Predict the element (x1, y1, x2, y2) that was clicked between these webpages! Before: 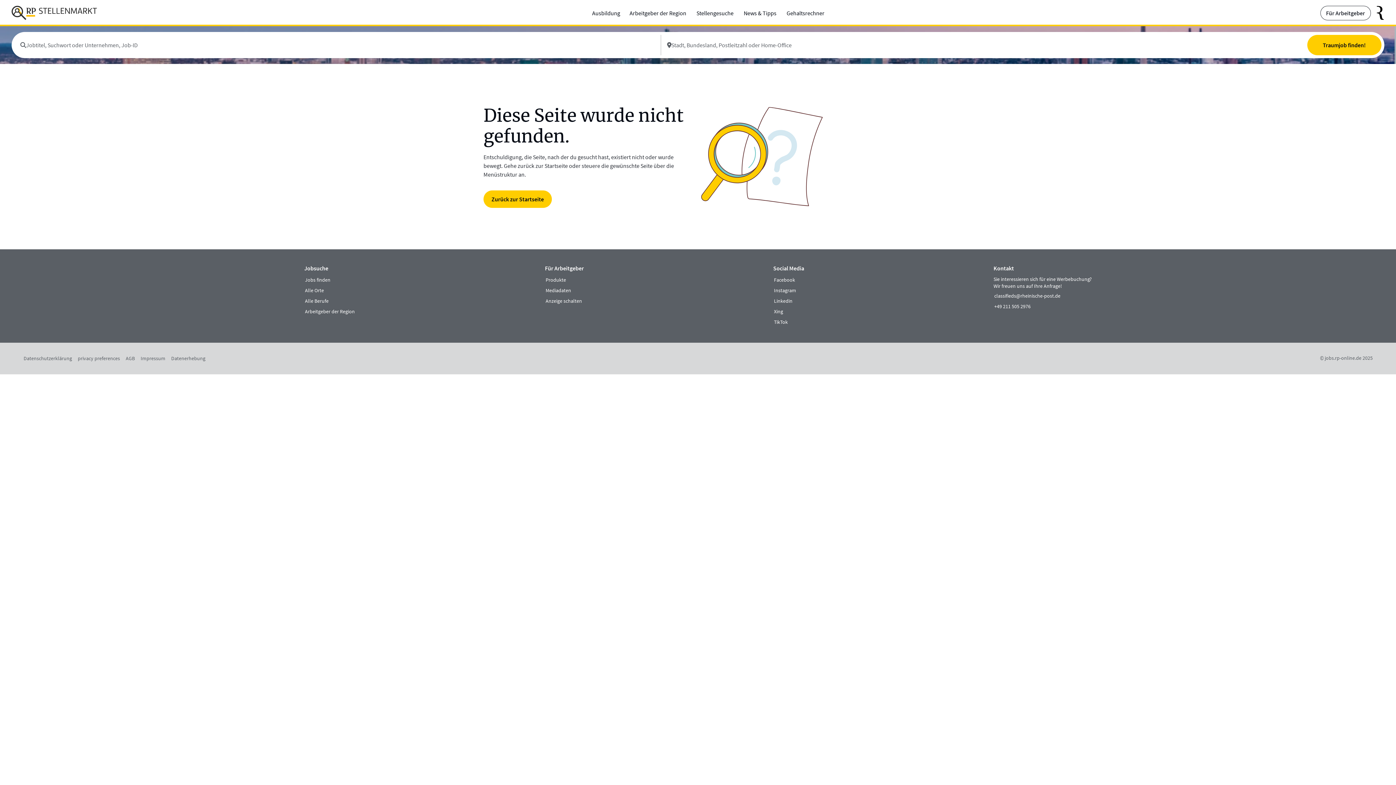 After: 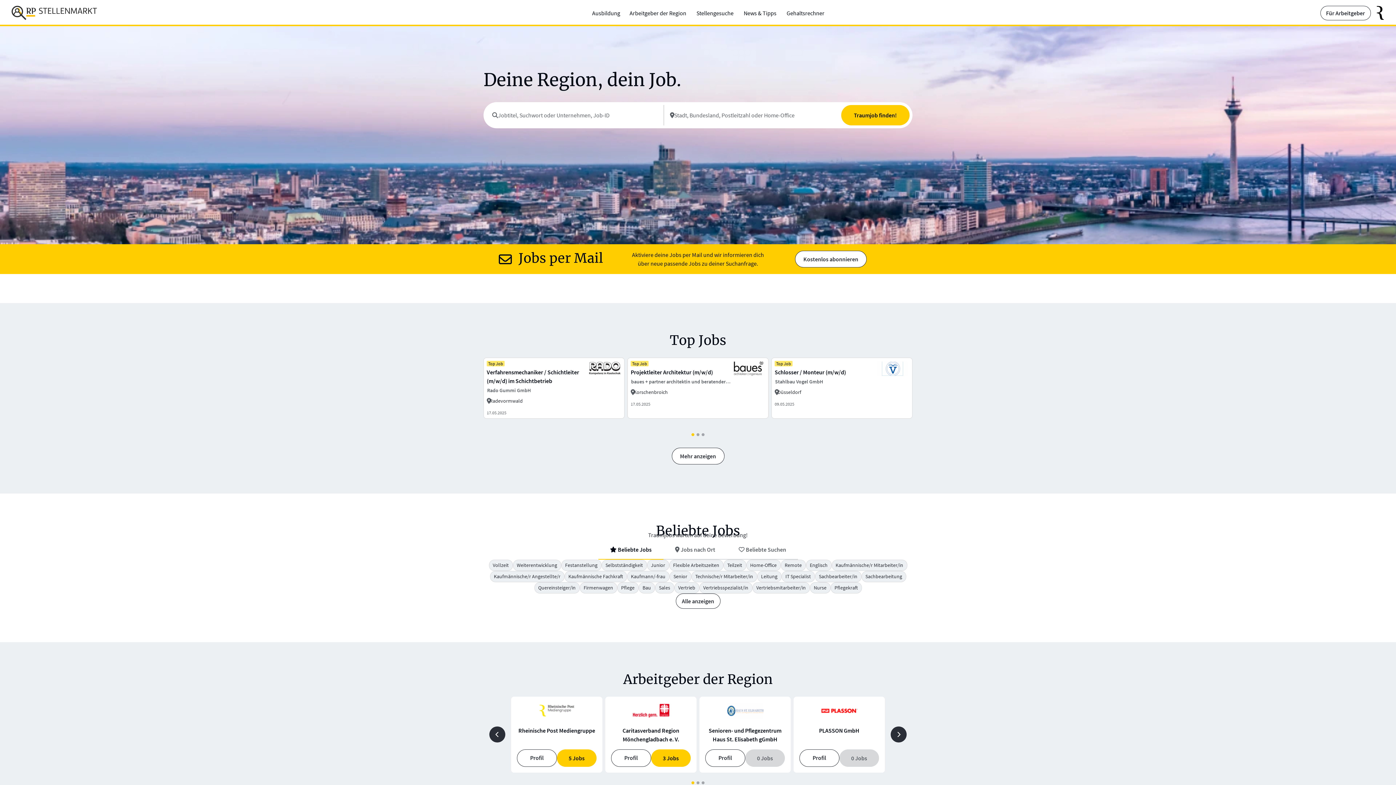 Action: bbox: (11, 5, 97, 20) label: interner Link